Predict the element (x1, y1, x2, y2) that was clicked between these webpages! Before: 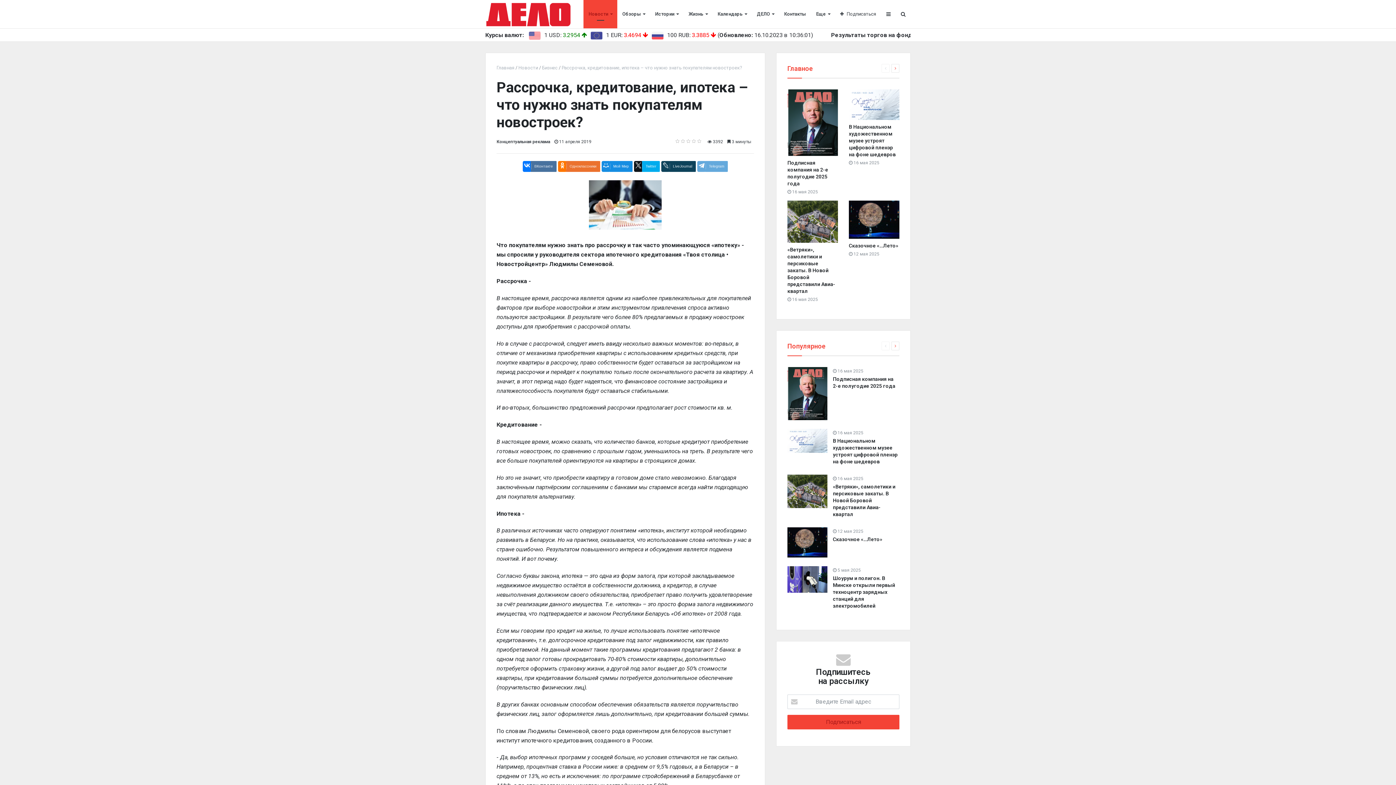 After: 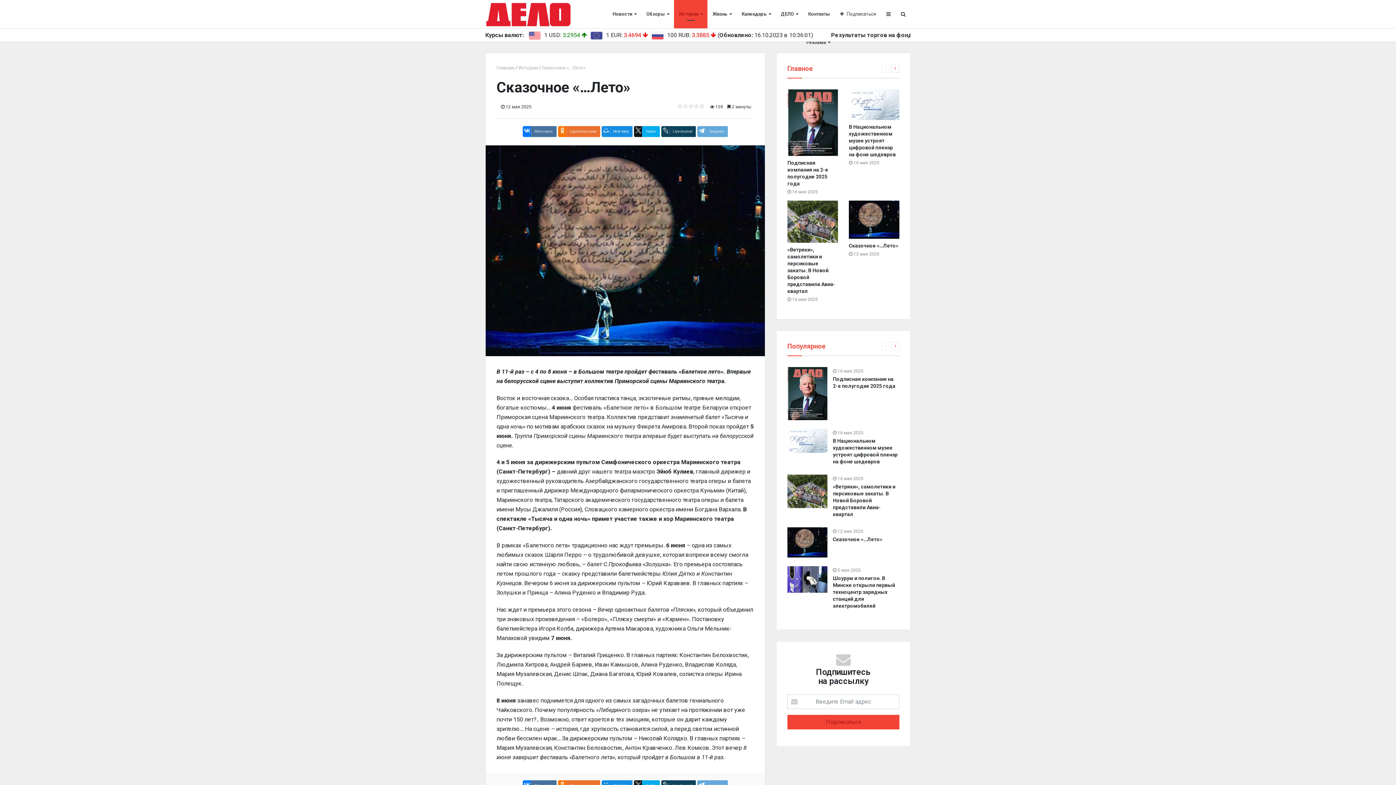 Action: bbox: (849, 200, 899, 238)